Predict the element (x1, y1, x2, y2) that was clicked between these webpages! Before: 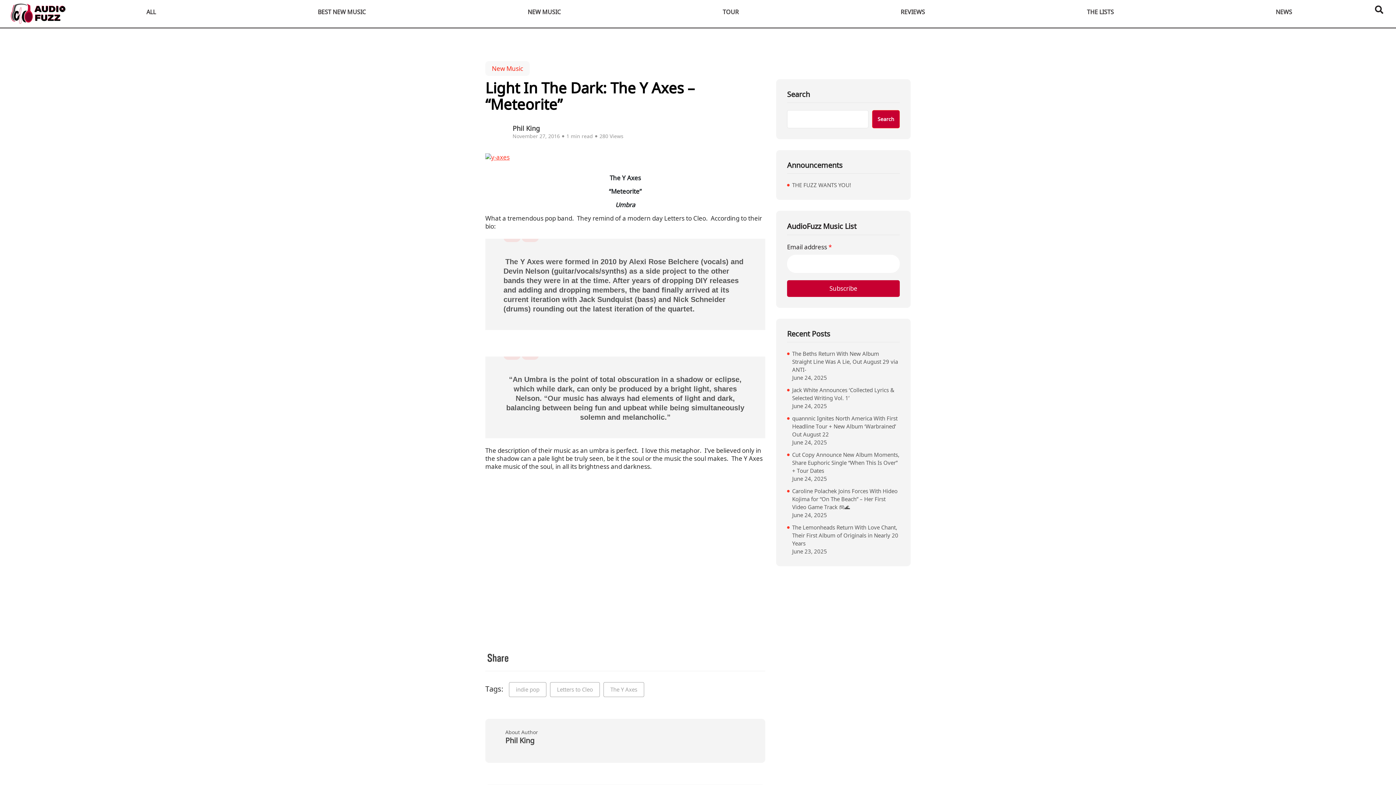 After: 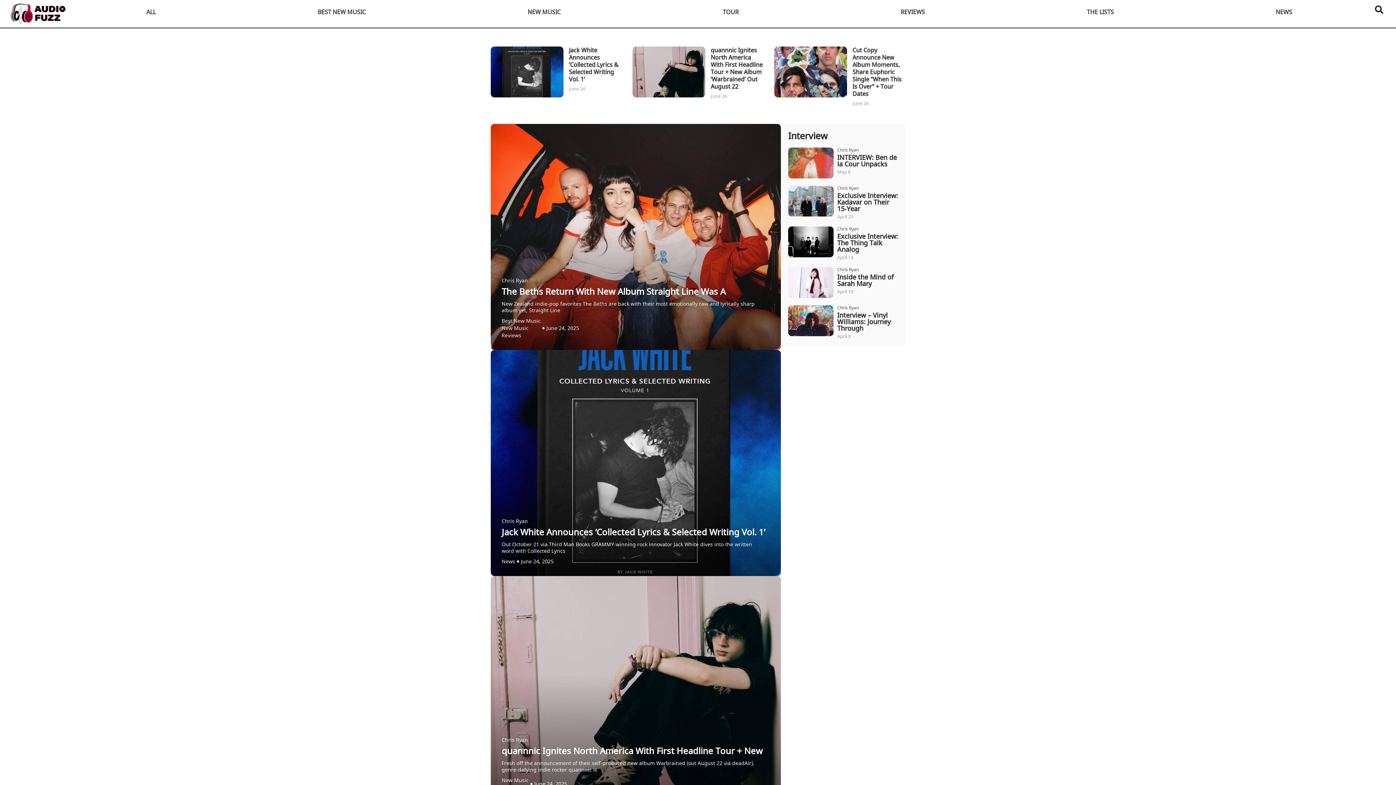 Action: bbox: (10, 3, 65, 23)